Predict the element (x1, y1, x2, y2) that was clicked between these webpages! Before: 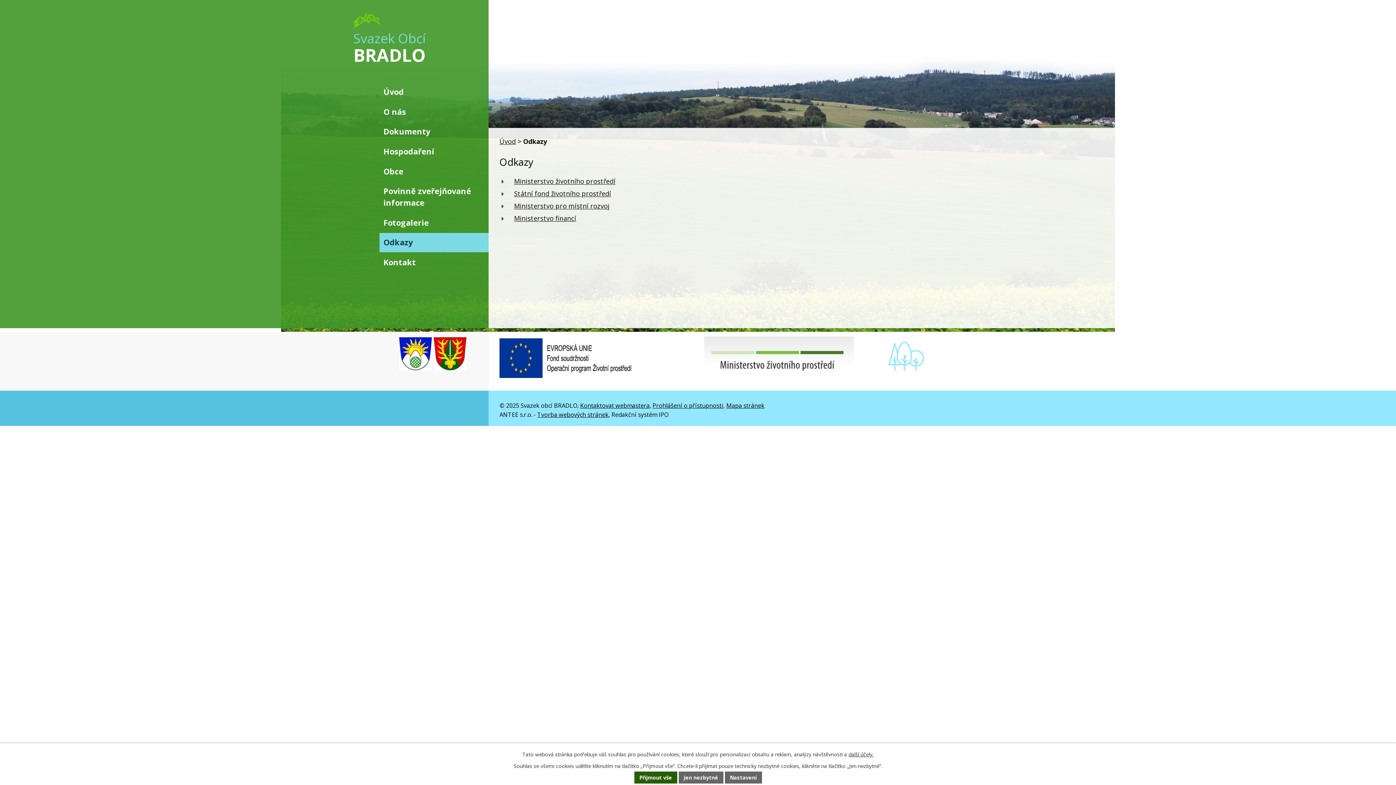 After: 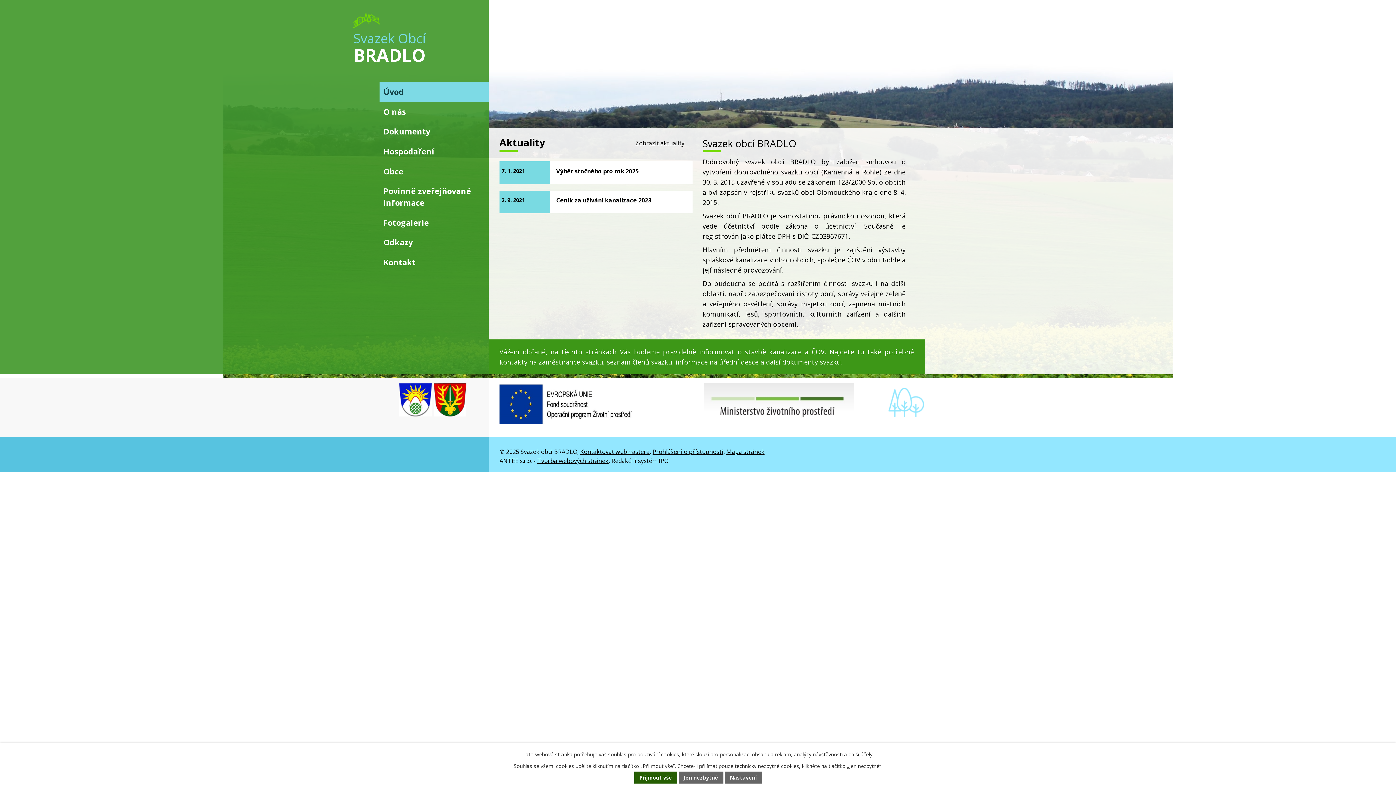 Action: bbox: (499, 137, 516, 145) label: Úvod